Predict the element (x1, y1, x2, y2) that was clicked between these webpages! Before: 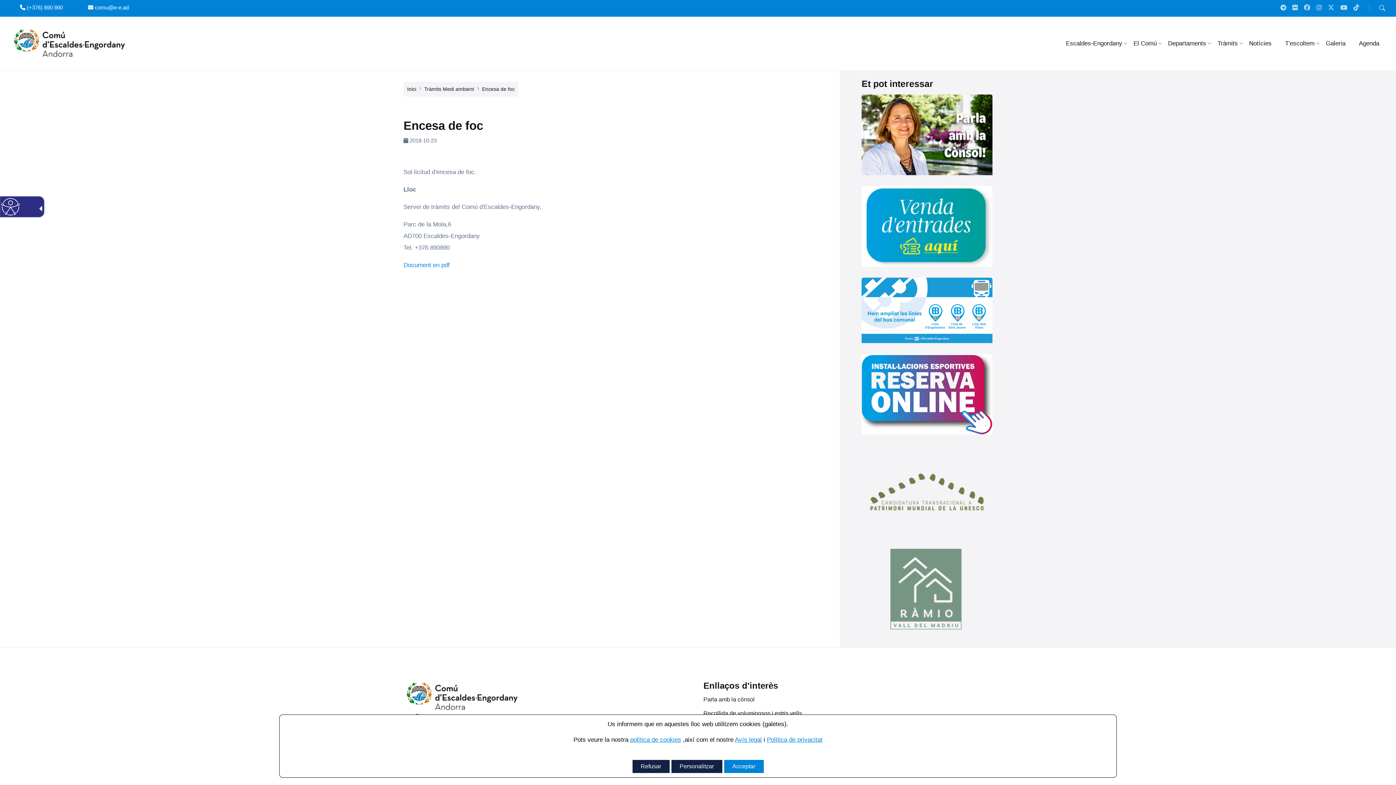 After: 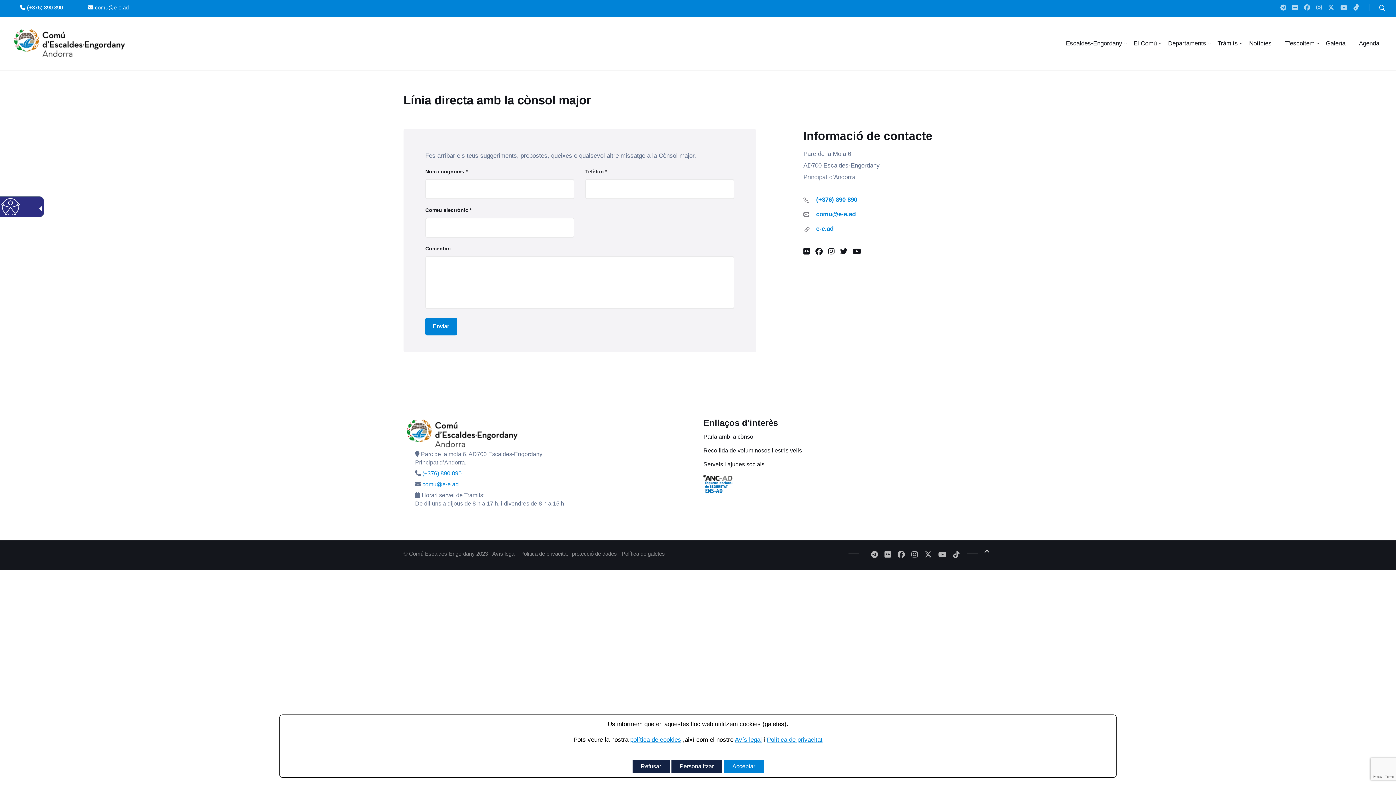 Action: bbox: (703, 696, 754, 703) label: Parla amb la cònsol